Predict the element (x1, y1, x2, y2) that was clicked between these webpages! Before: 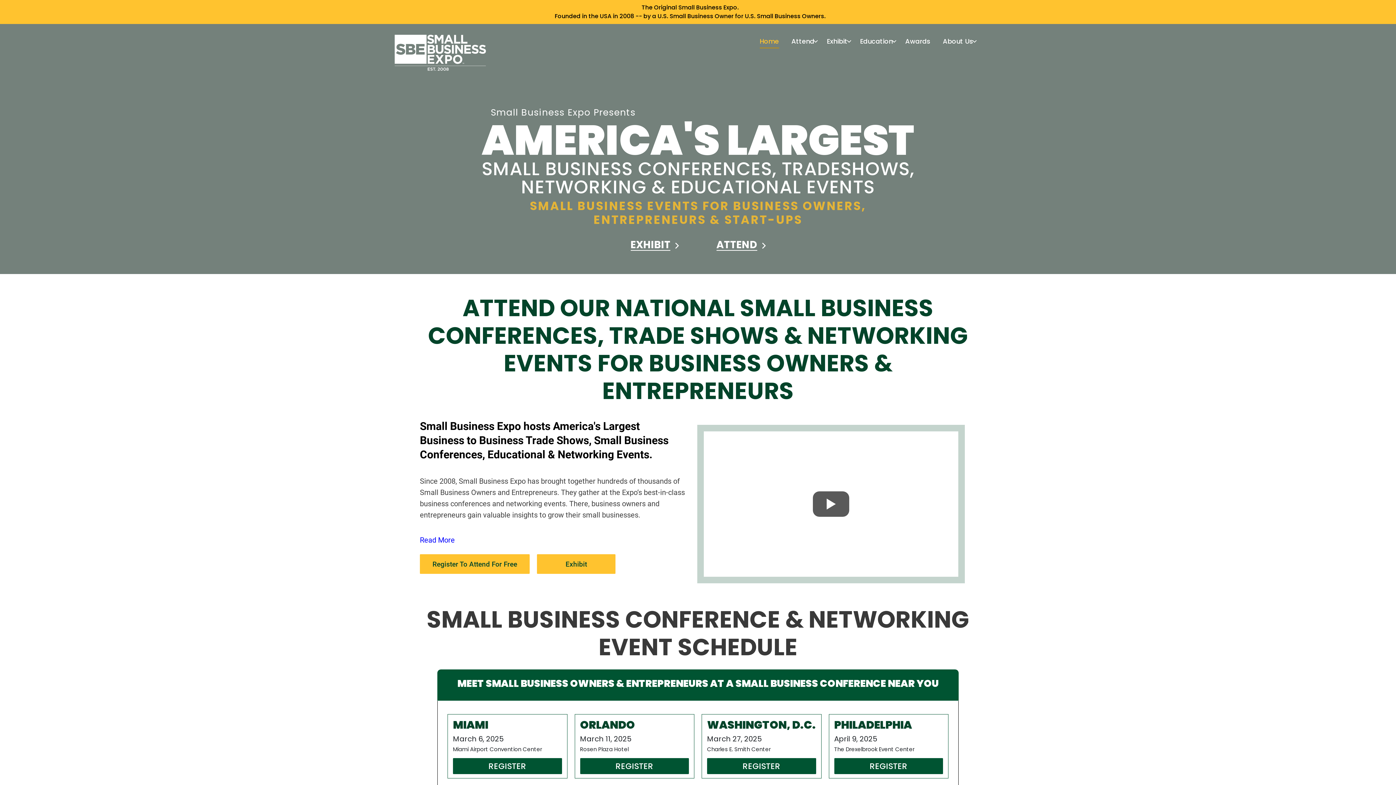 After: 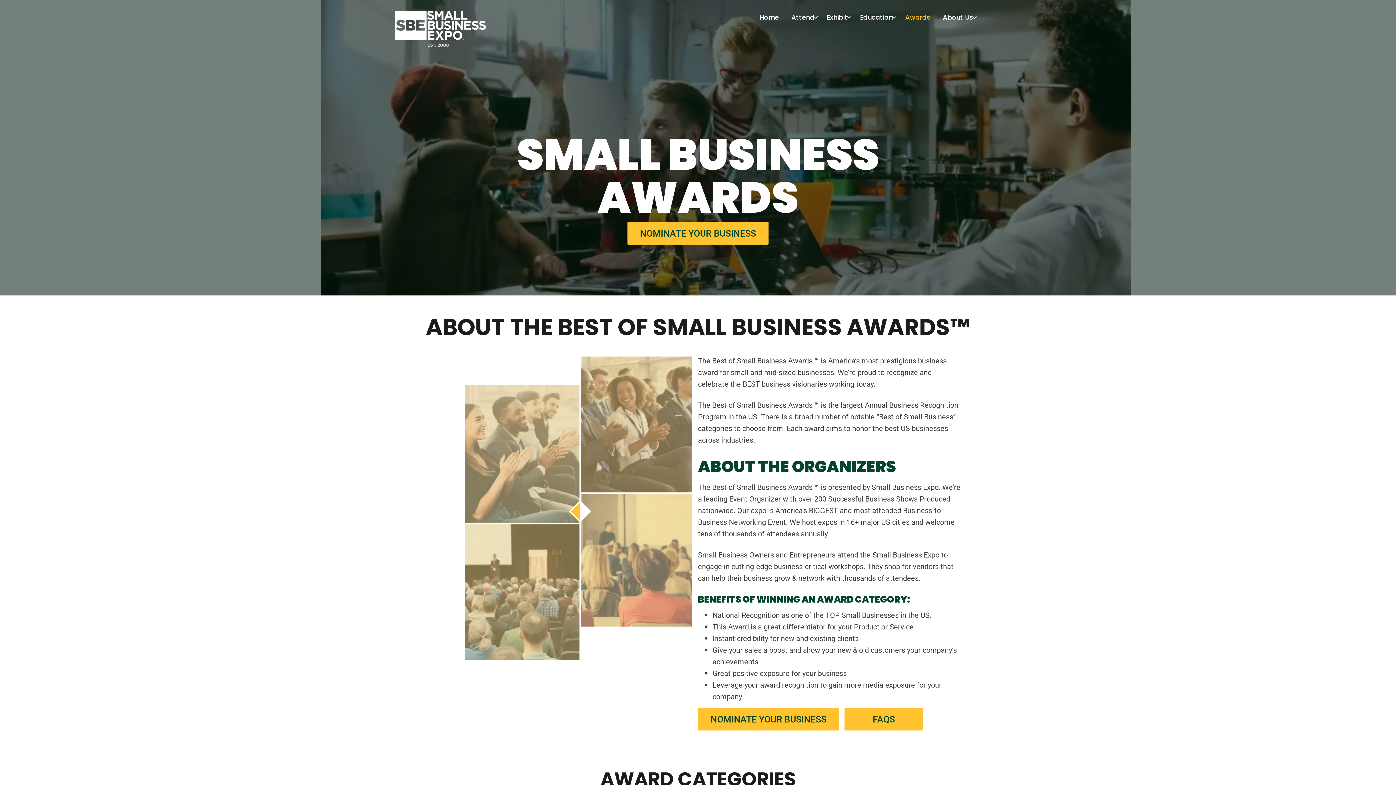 Action: label: Awards bbox: (900, 33, 935, 51)